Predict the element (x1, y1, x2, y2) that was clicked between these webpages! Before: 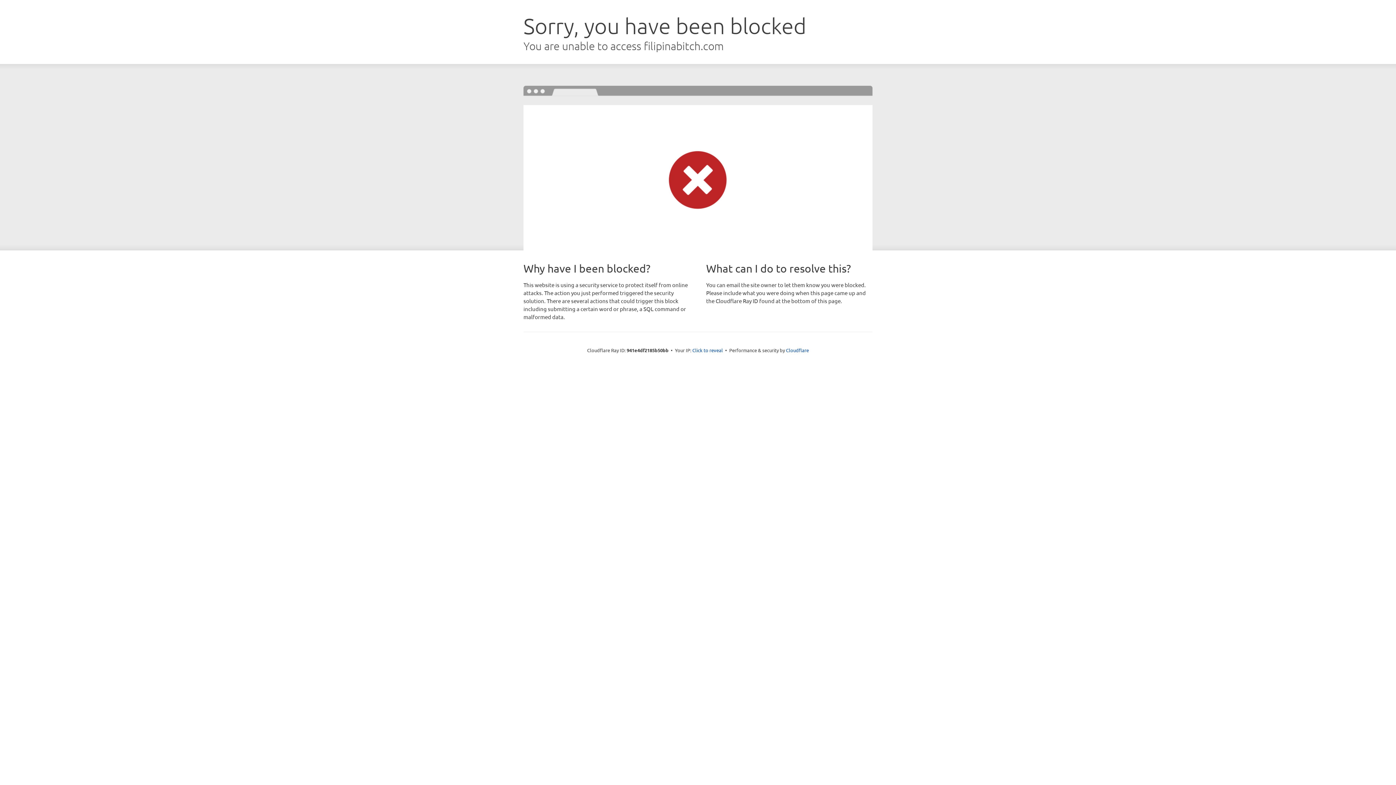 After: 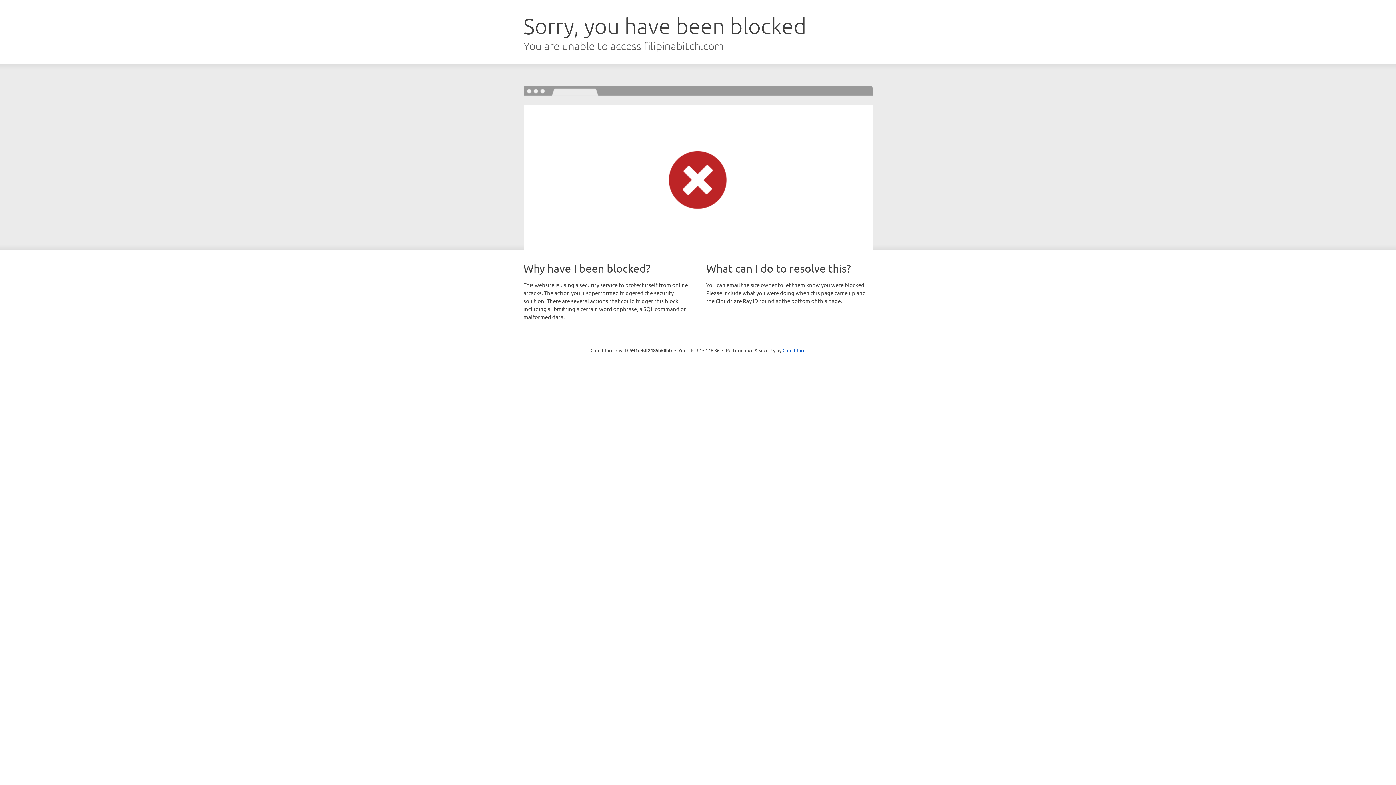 Action: label: Click to reveal bbox: (692, 346, 723, 353)